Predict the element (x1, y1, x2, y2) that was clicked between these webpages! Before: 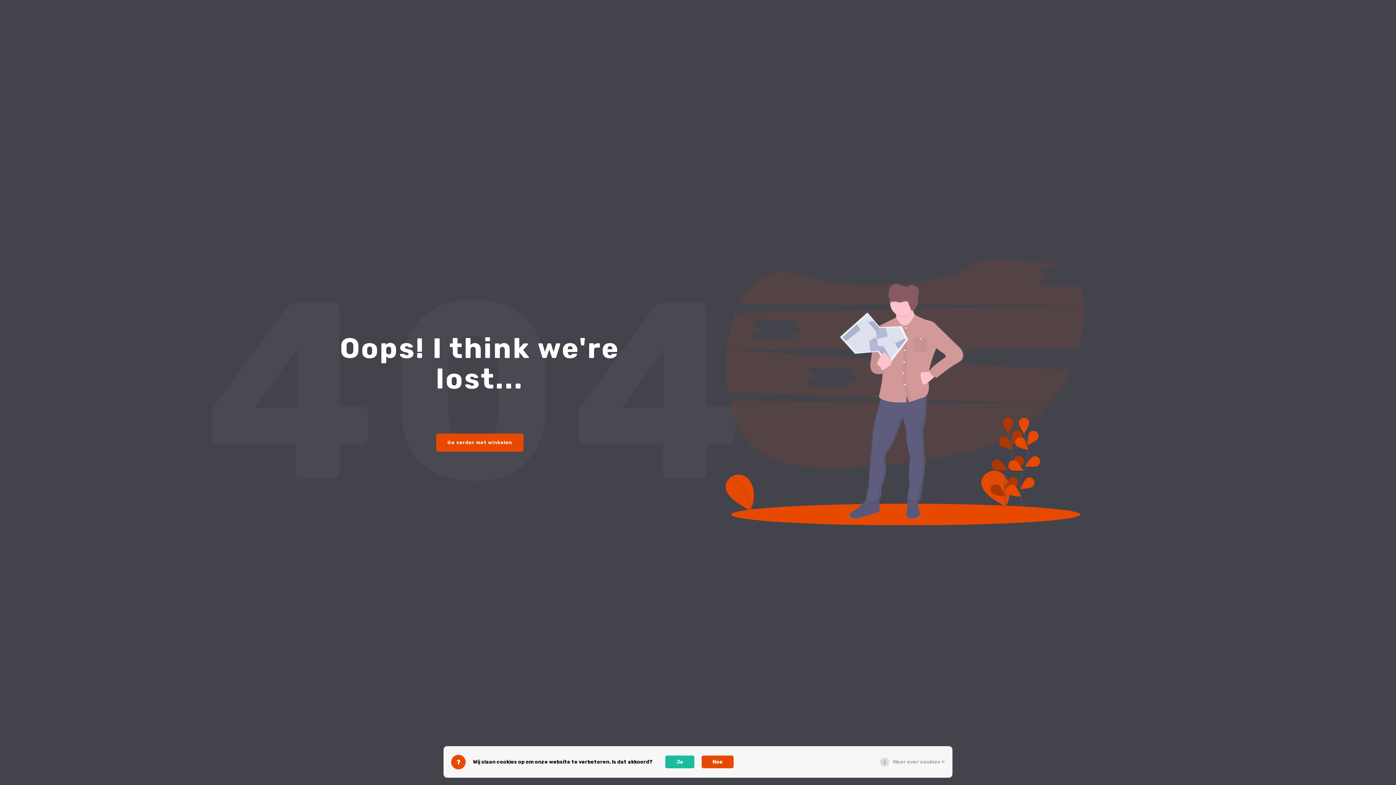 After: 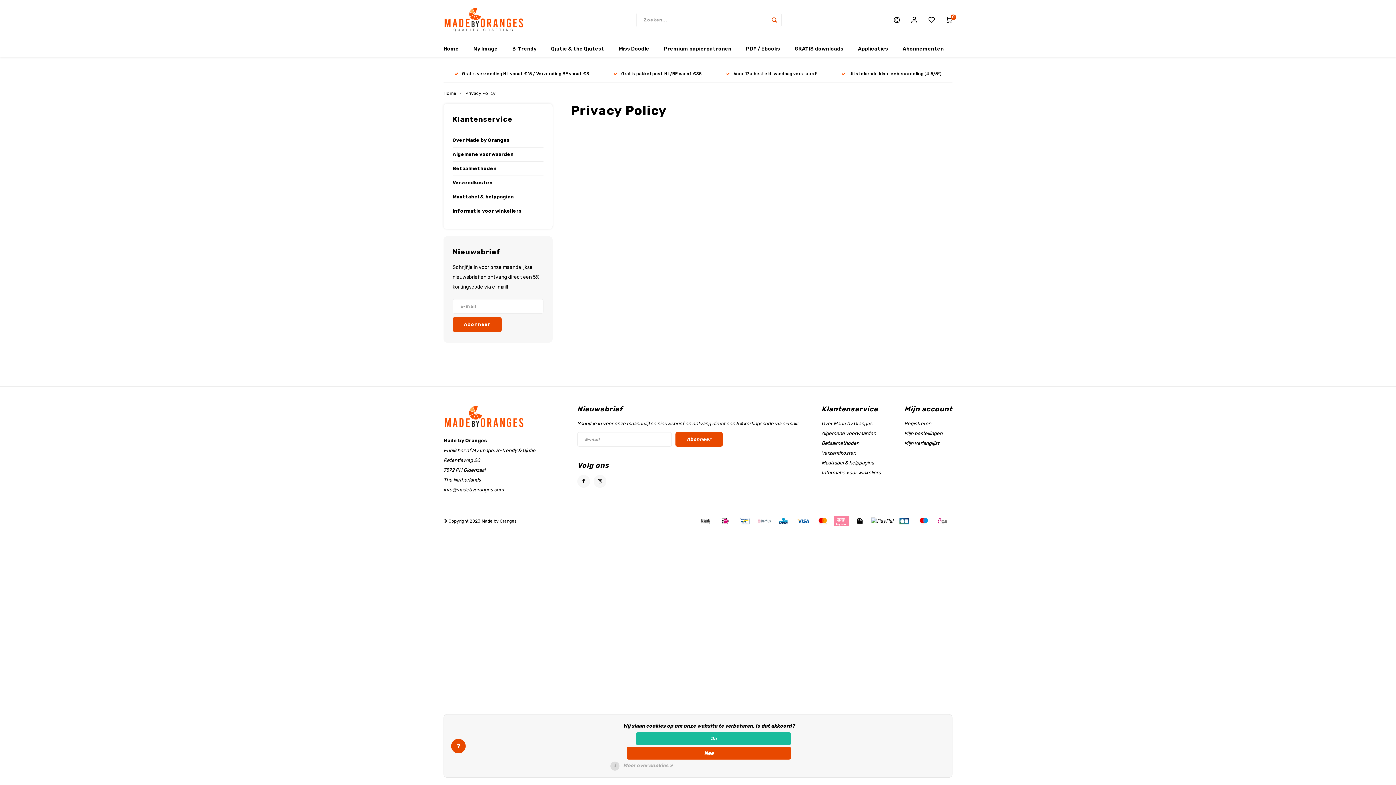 Action: label: Meer over cookies » bbox: (893, 758, 945, 766)